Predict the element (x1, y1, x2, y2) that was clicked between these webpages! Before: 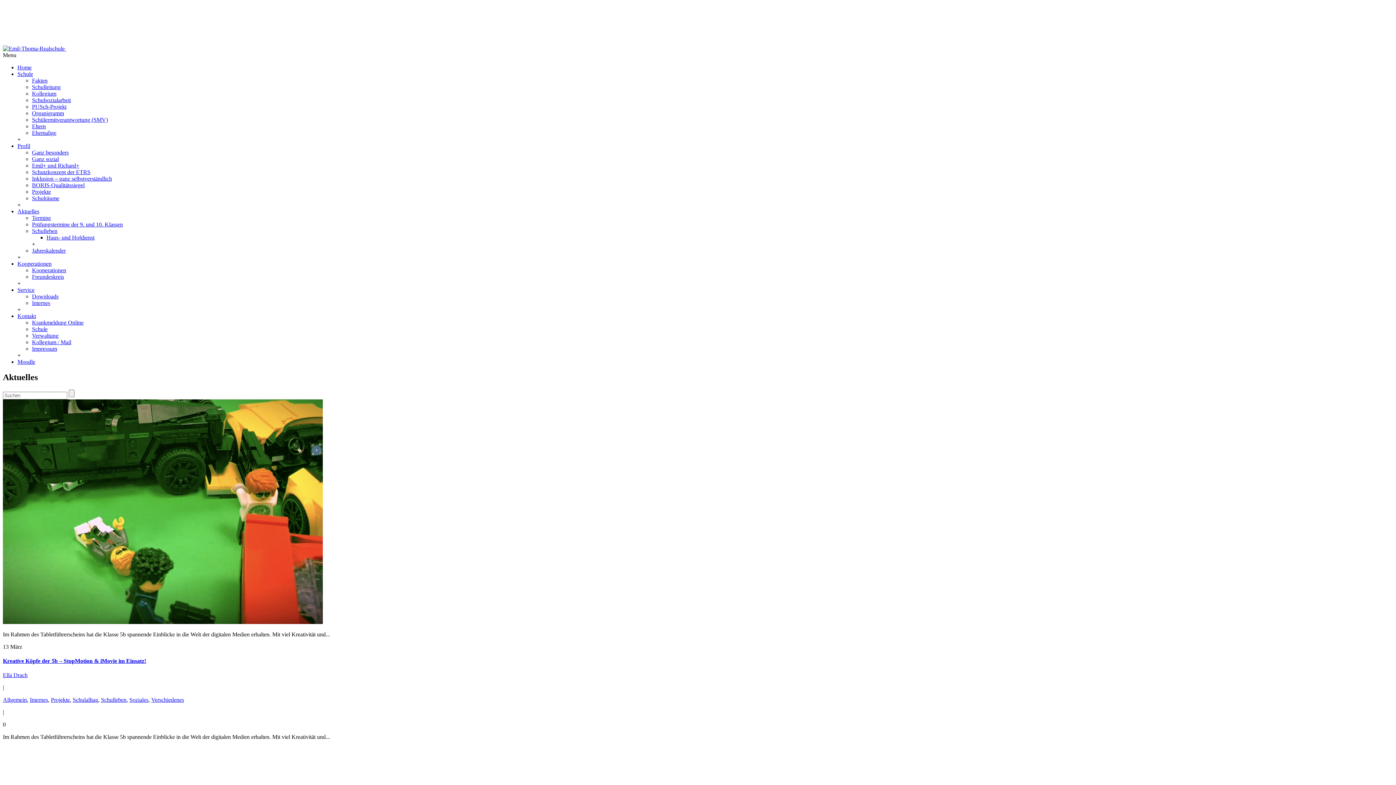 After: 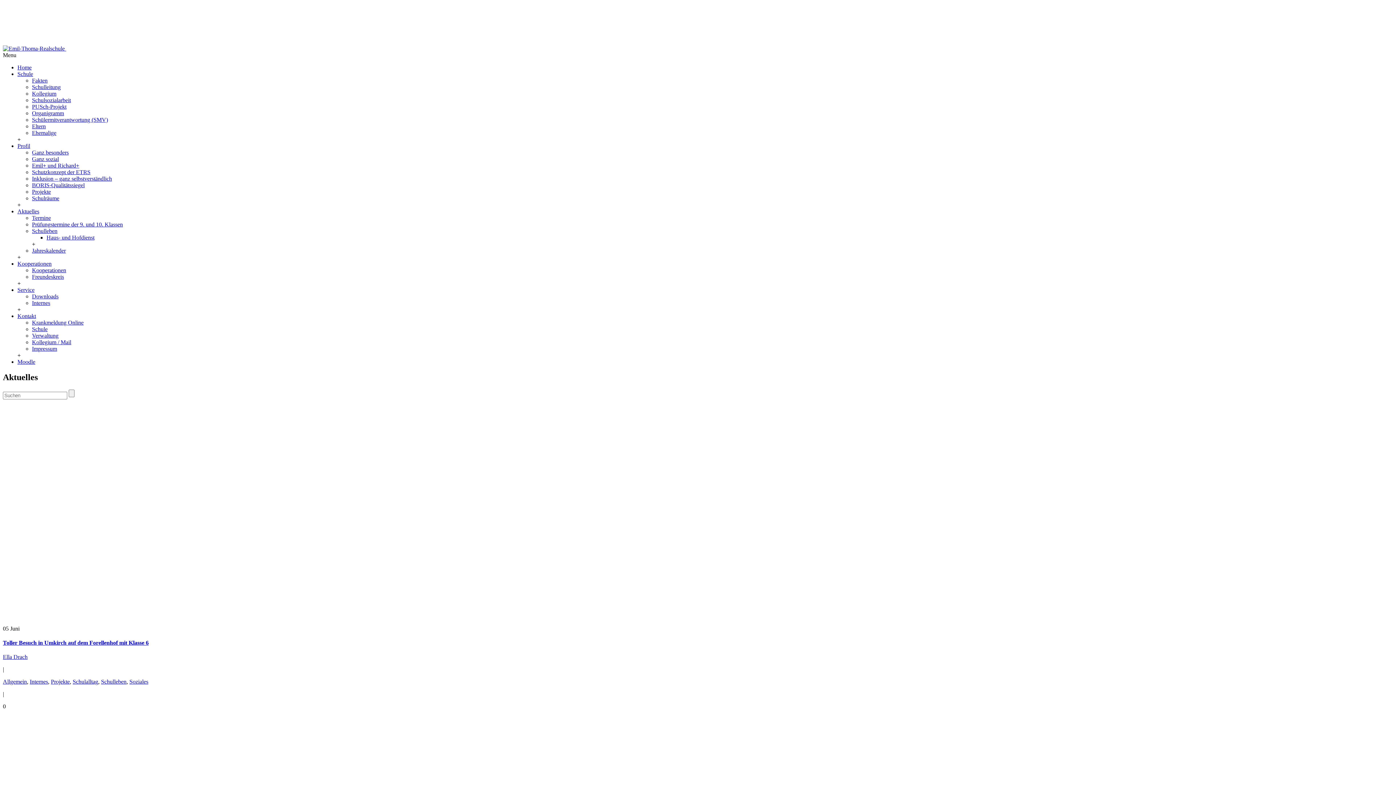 Action: label: Internes bbox: (29, 697, 48, 703)